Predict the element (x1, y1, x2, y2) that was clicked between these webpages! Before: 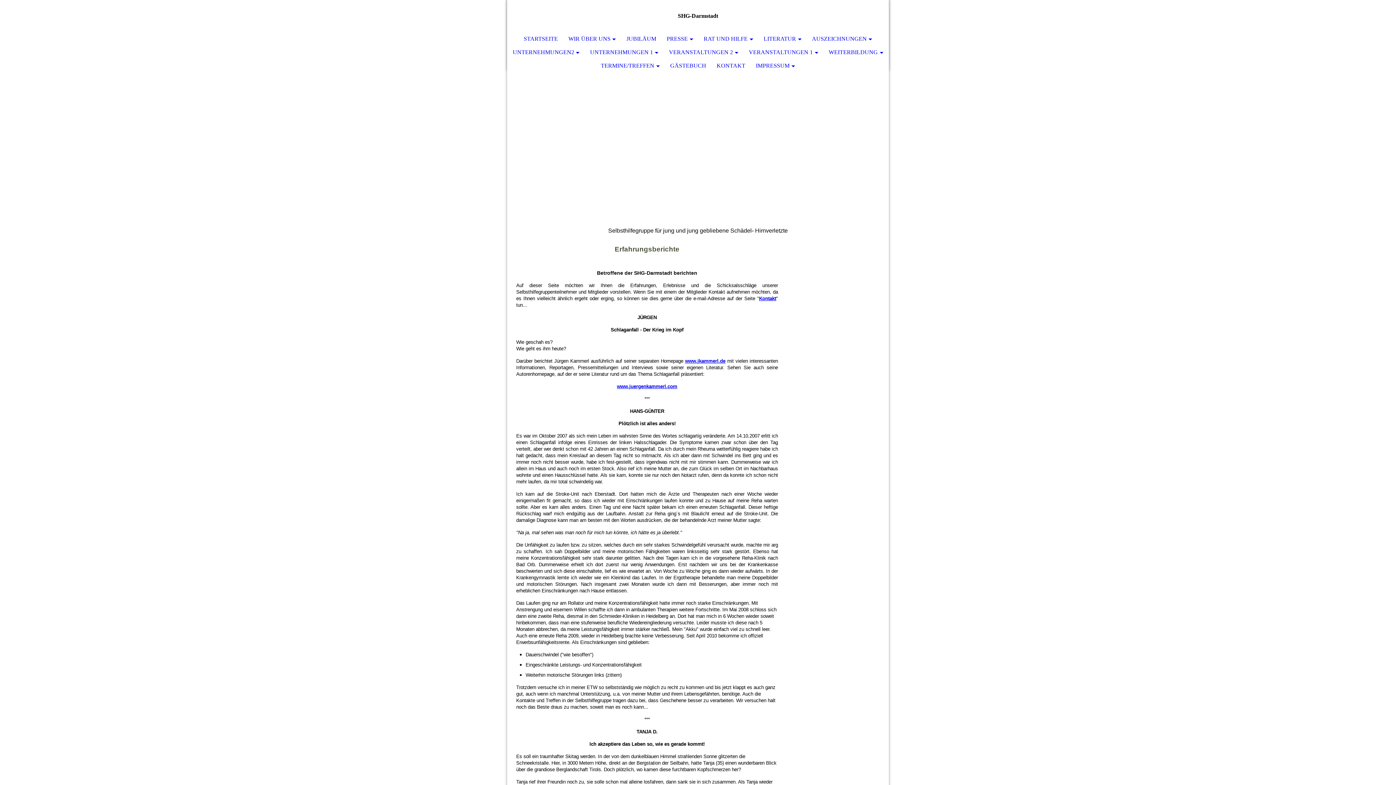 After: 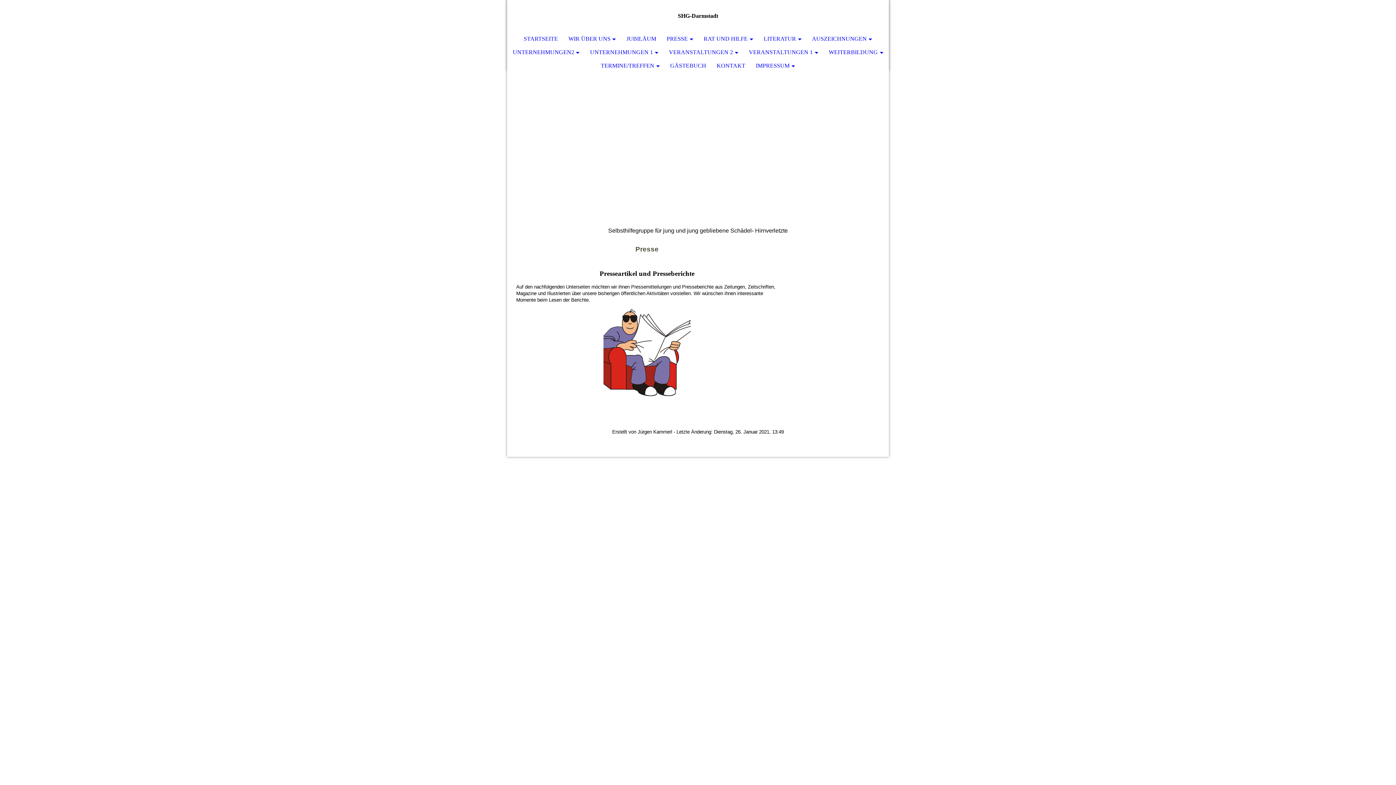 Action: label: PRESSE bbox: (661, 32, 698, 45)